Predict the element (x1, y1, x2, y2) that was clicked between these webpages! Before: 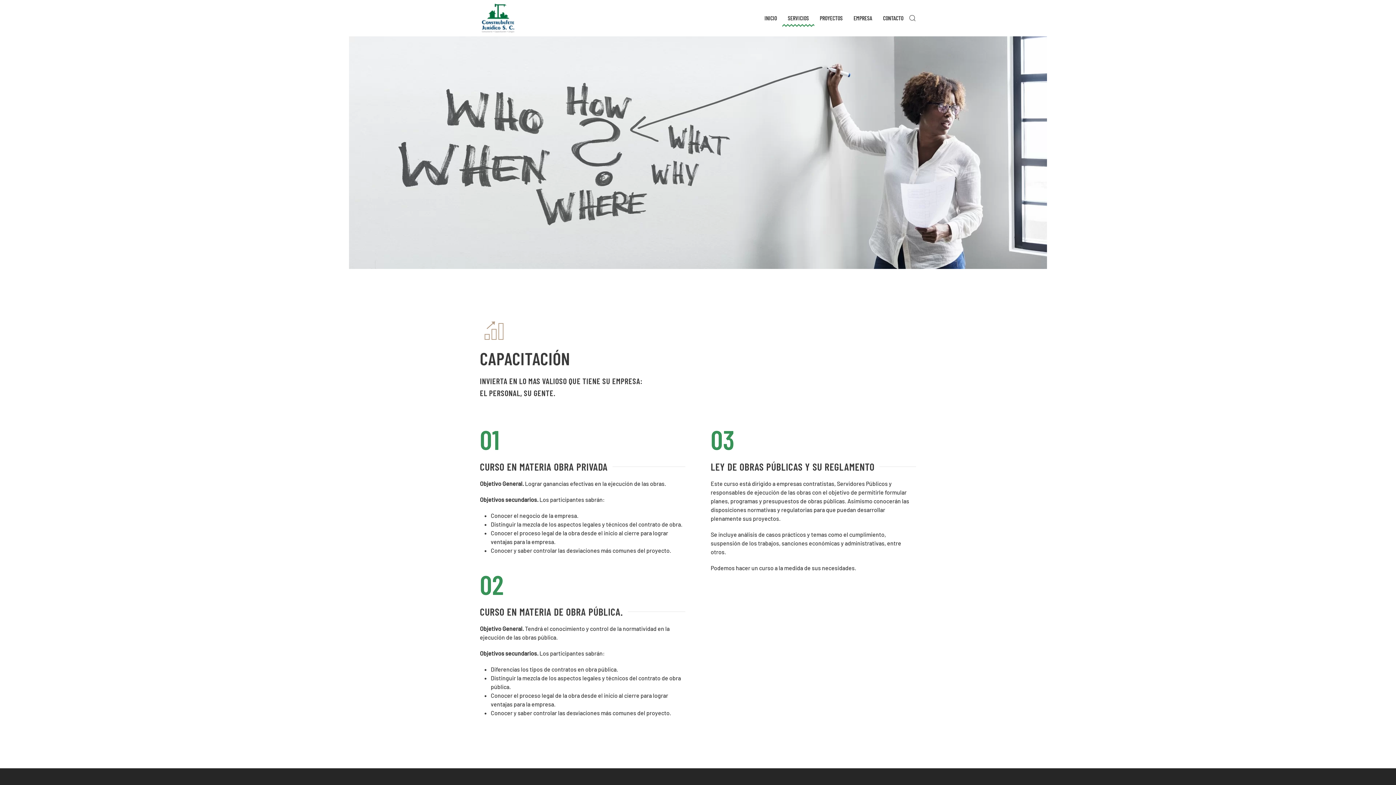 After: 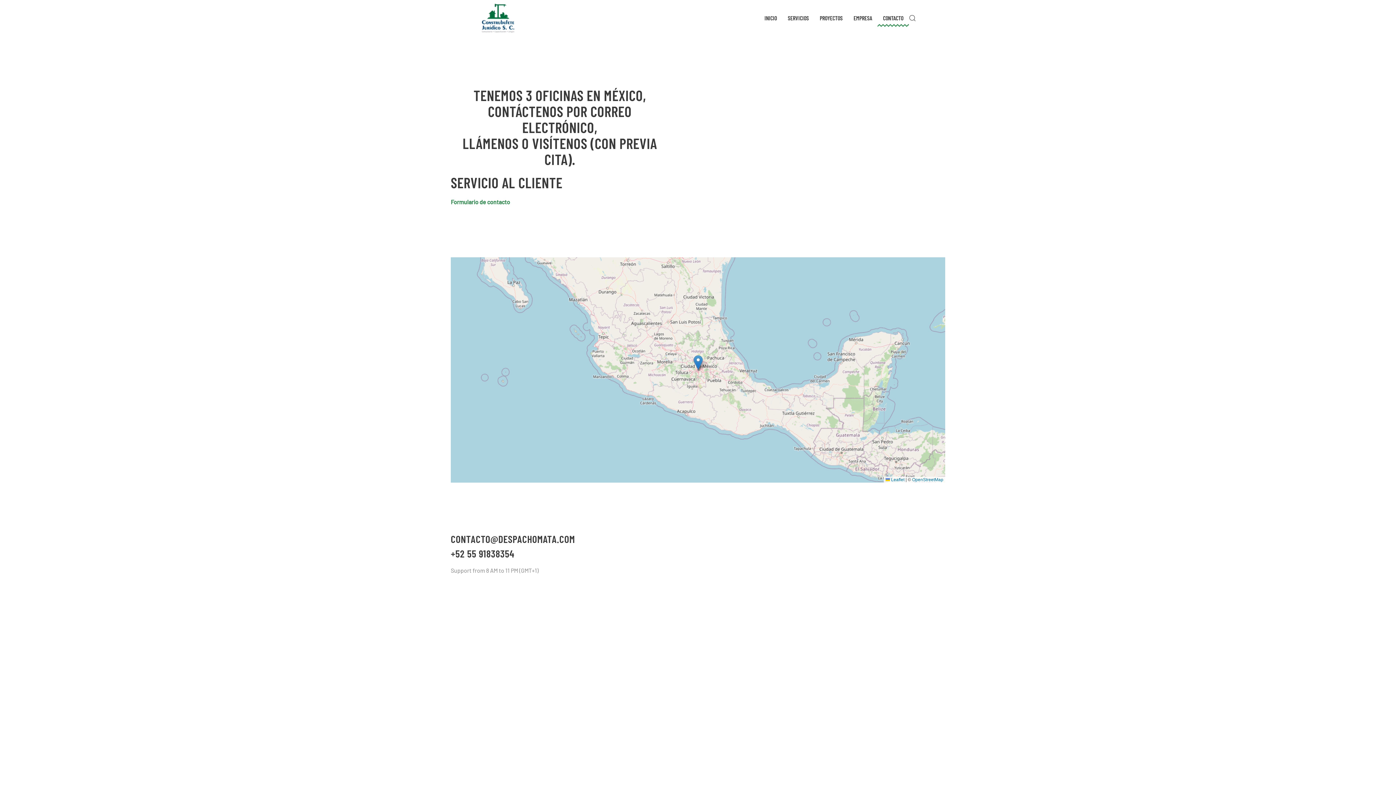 Action: label: CONTACTO bbox: (877, 0, 909, 36)